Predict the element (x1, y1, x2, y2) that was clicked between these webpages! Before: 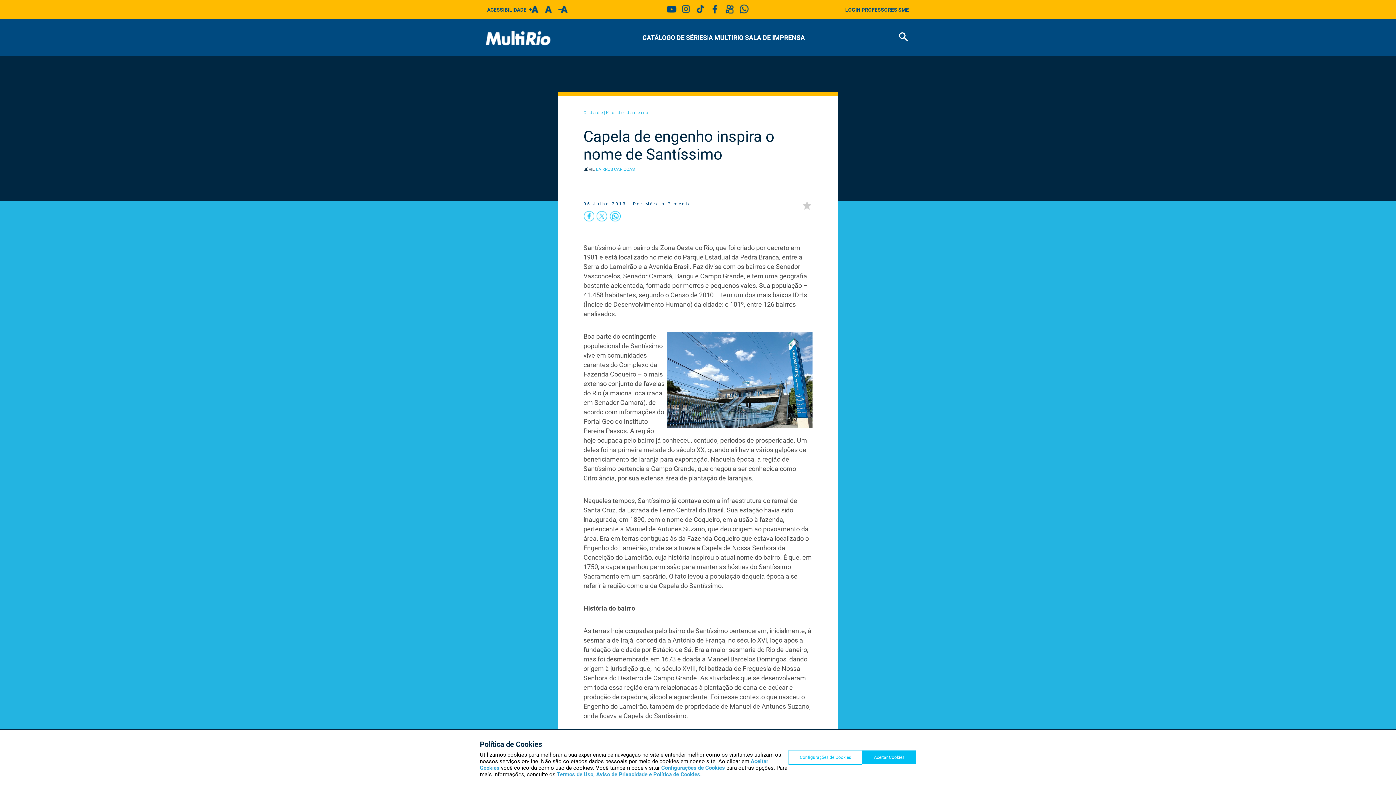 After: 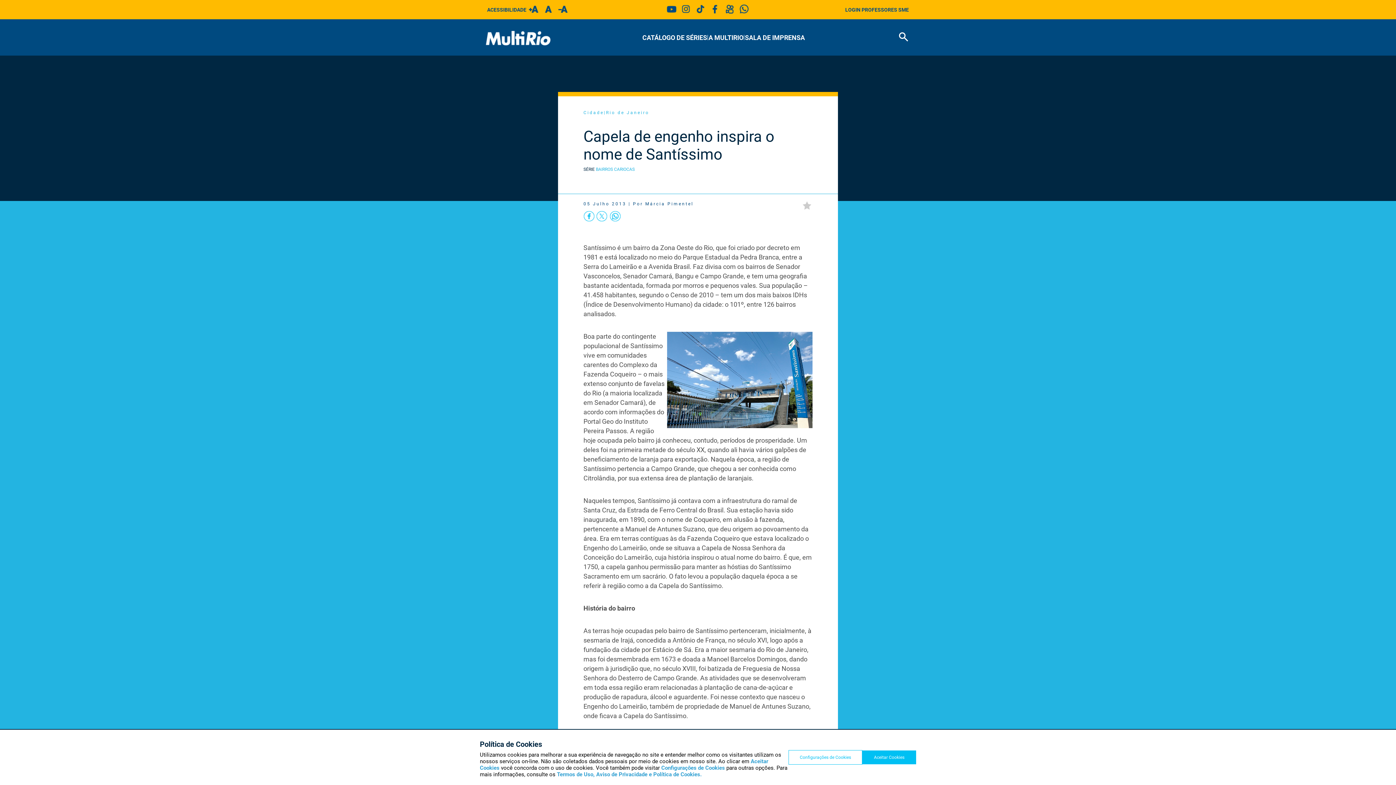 Action: bbox: (678, 11, 693, 17)